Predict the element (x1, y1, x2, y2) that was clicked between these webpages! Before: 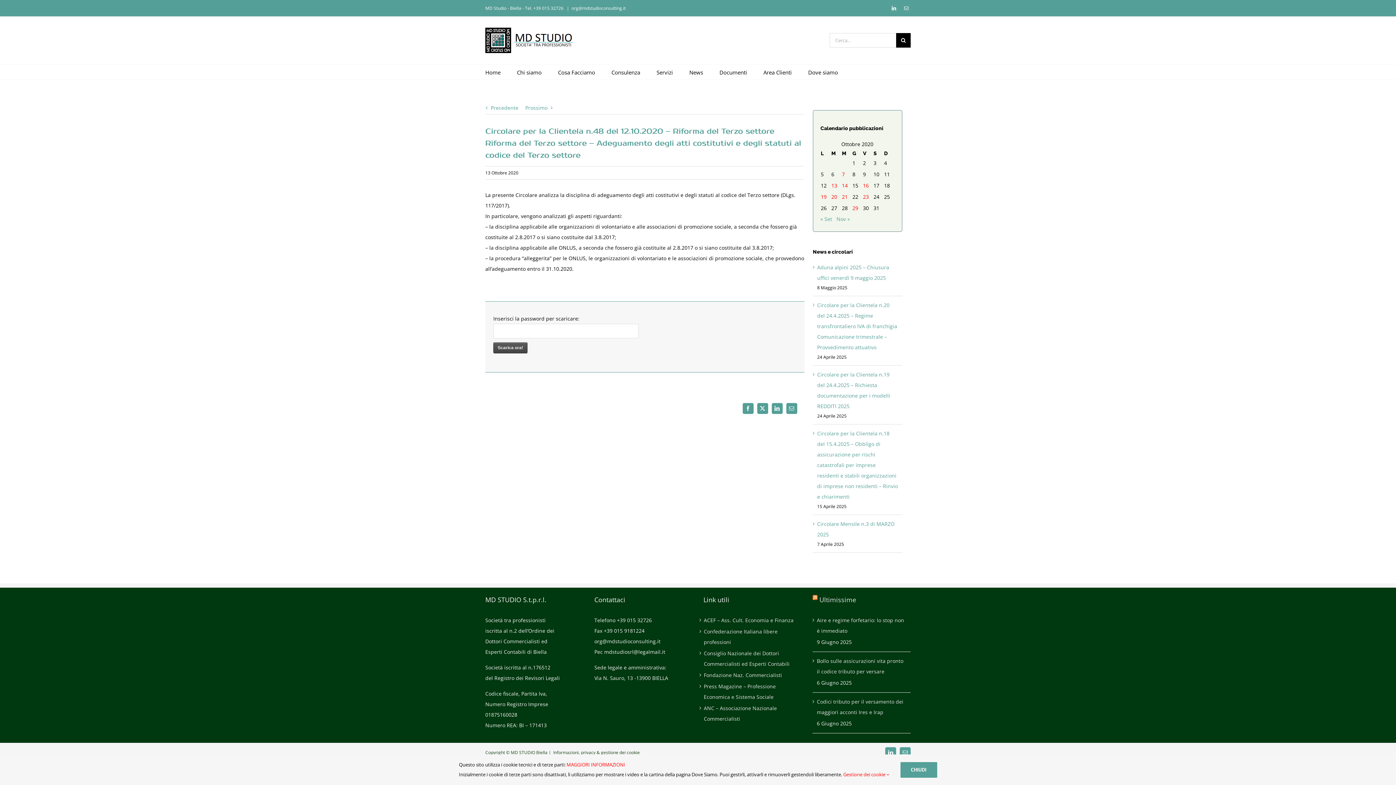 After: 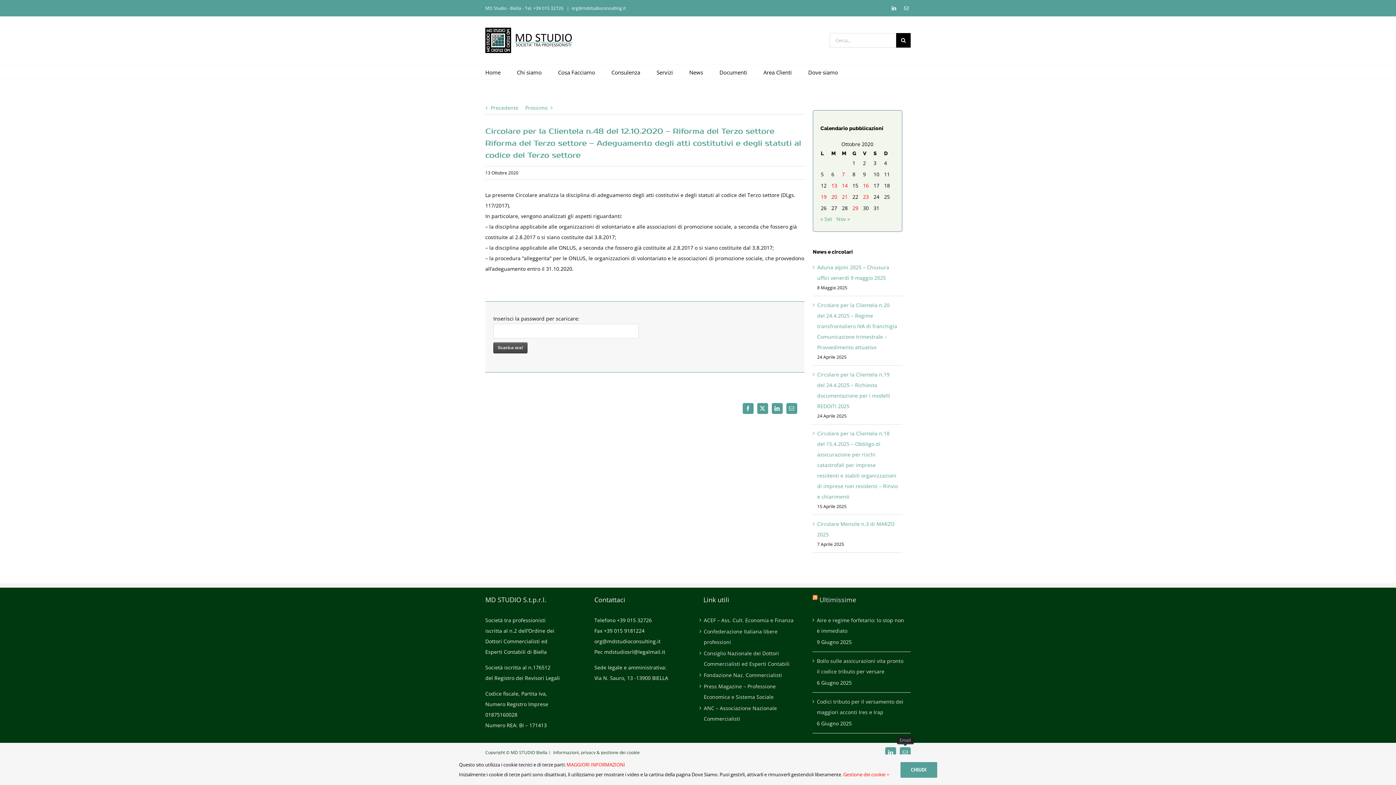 Action: label: Email bbox: (900, 747, 910, 758)